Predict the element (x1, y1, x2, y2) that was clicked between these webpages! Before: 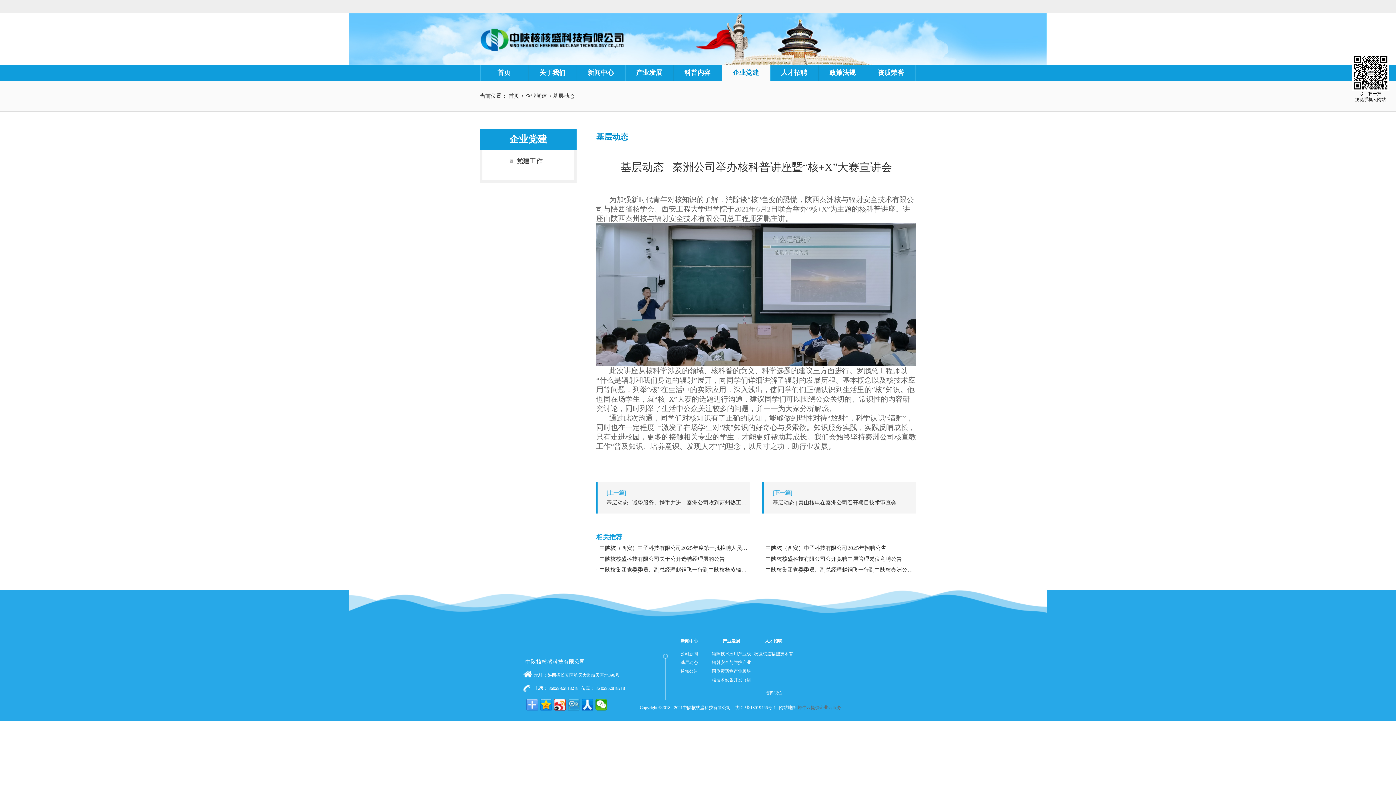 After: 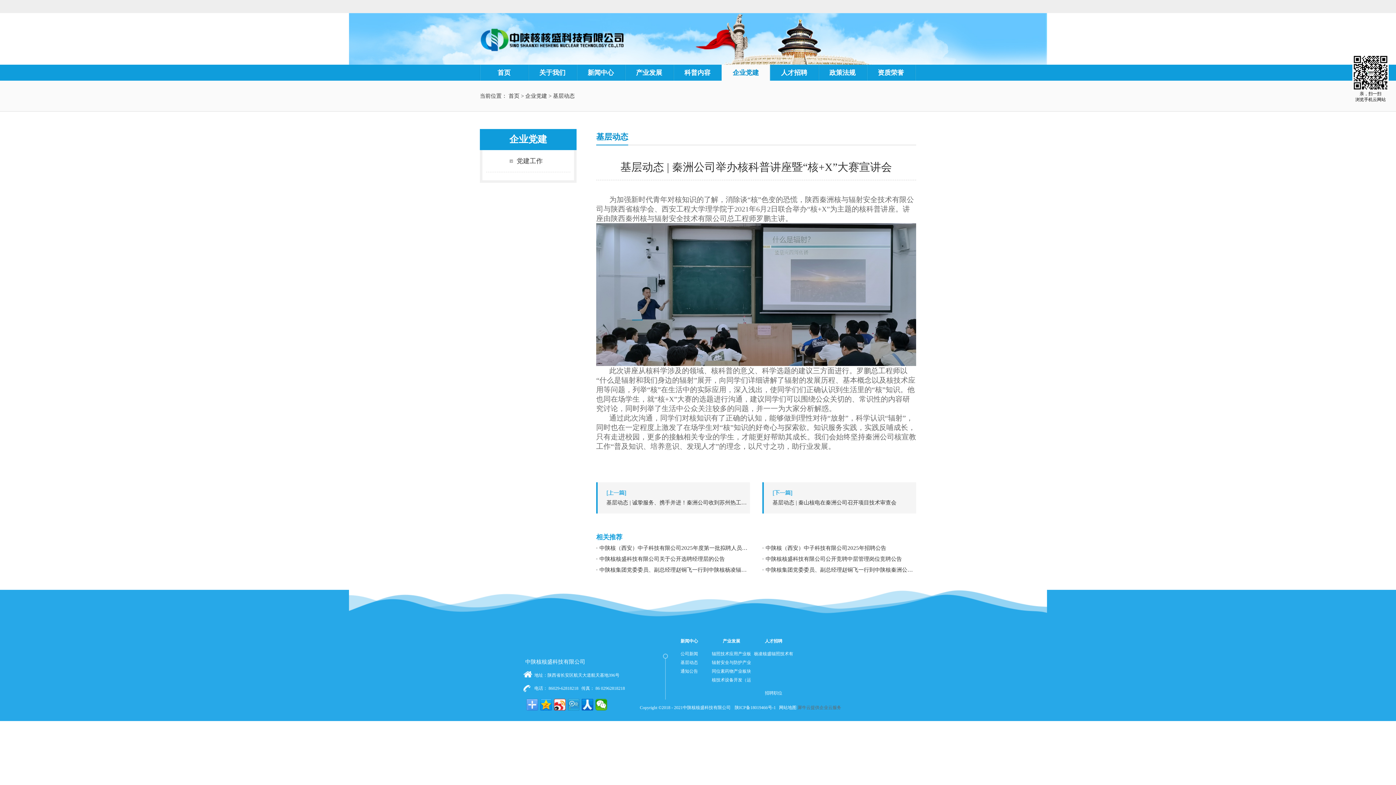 Action: bbox: (568, 699, 579, 711)